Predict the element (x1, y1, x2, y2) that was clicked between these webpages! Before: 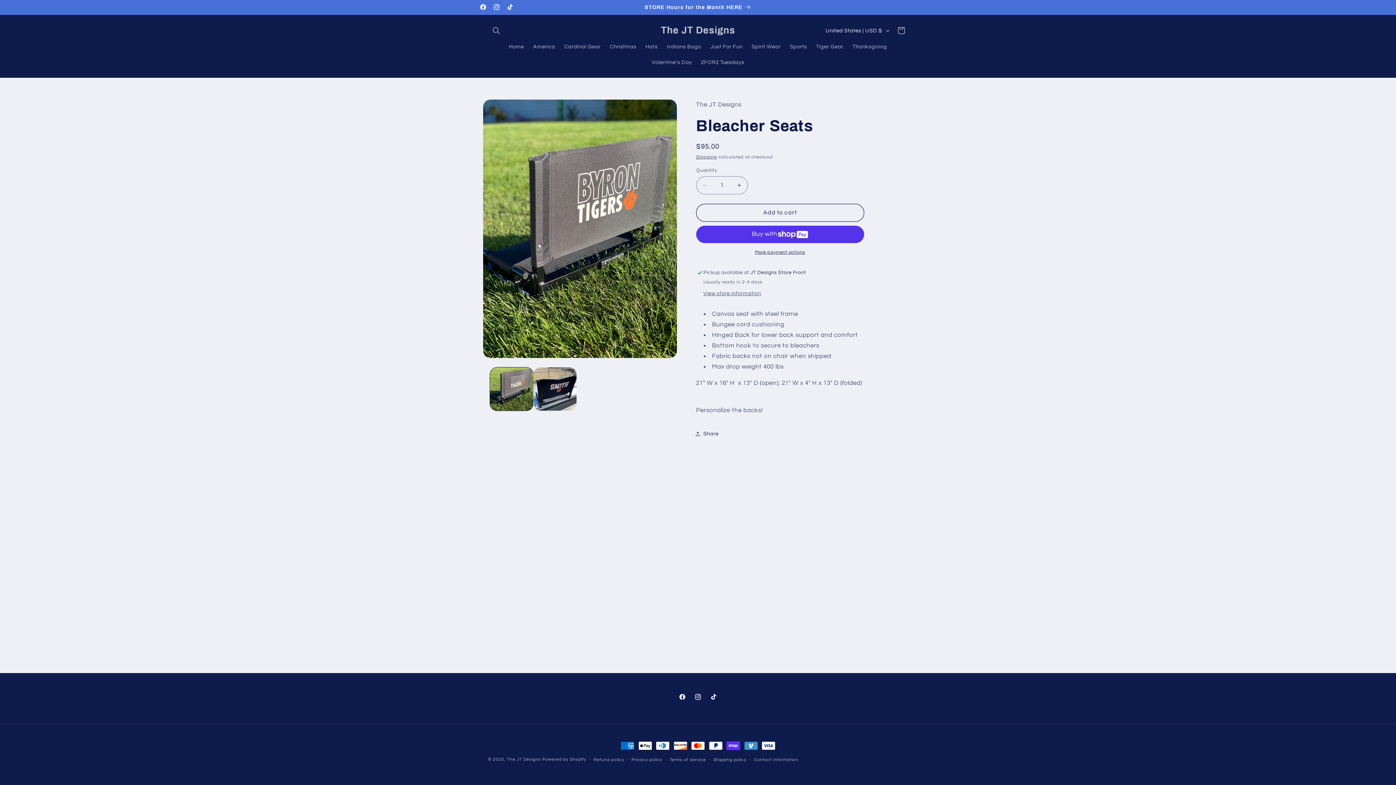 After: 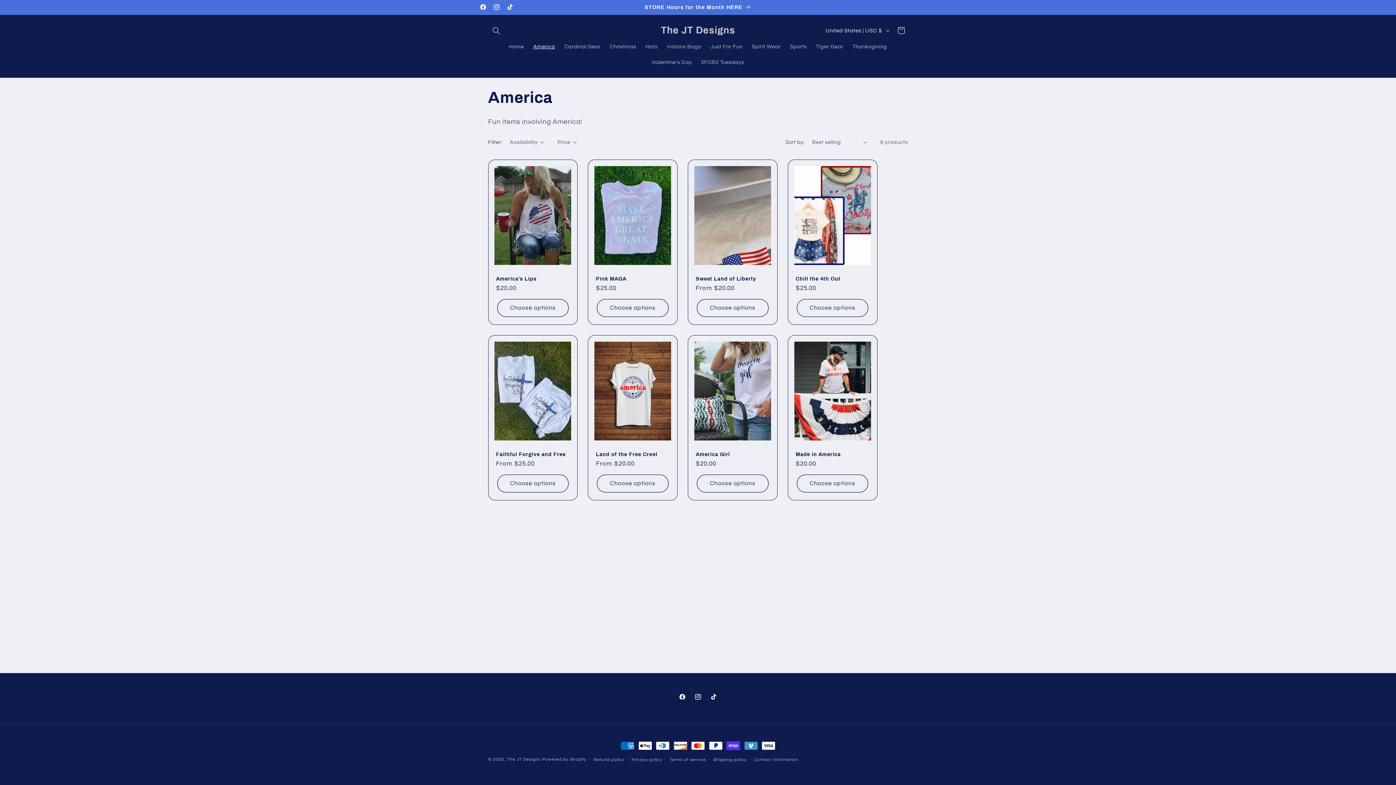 Action: label: America bbox: (528, 38, 559, 54)